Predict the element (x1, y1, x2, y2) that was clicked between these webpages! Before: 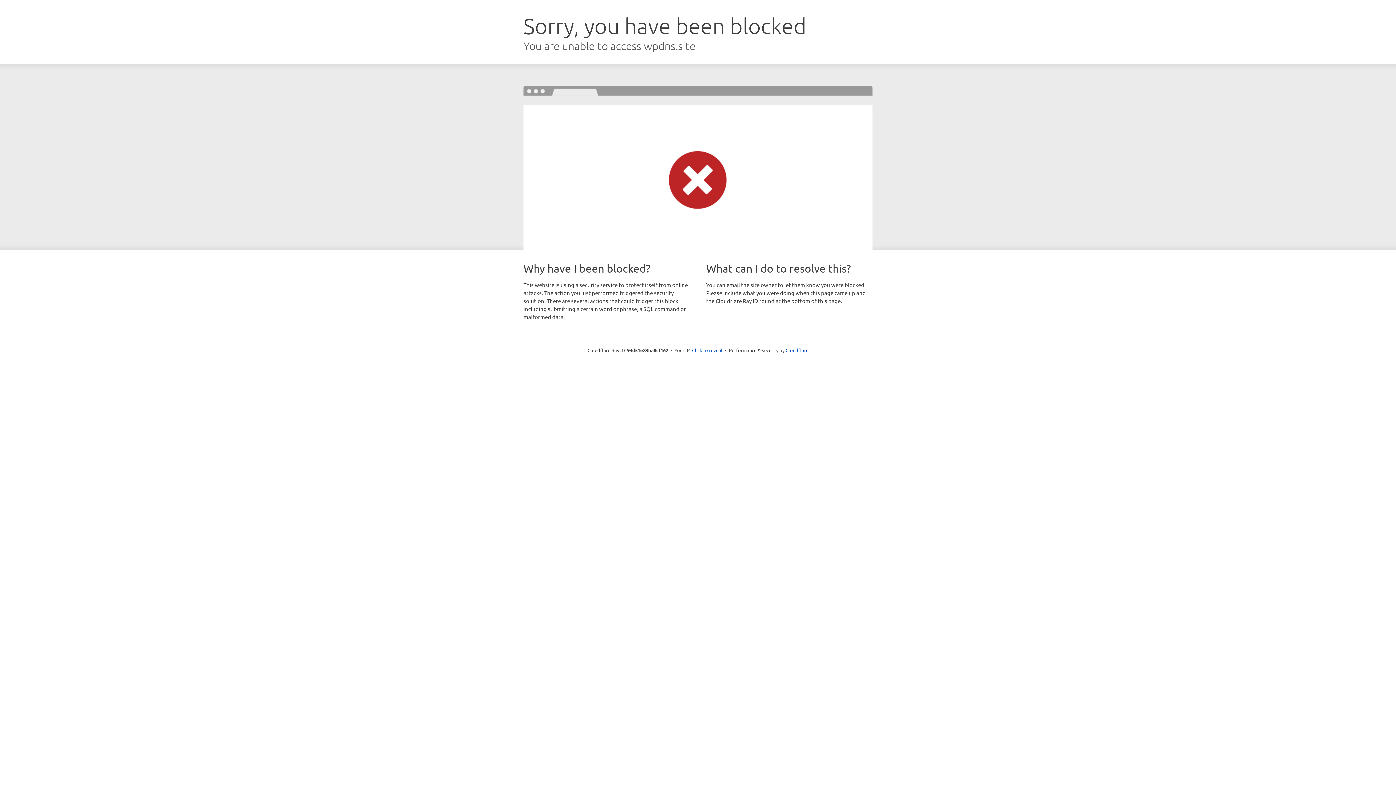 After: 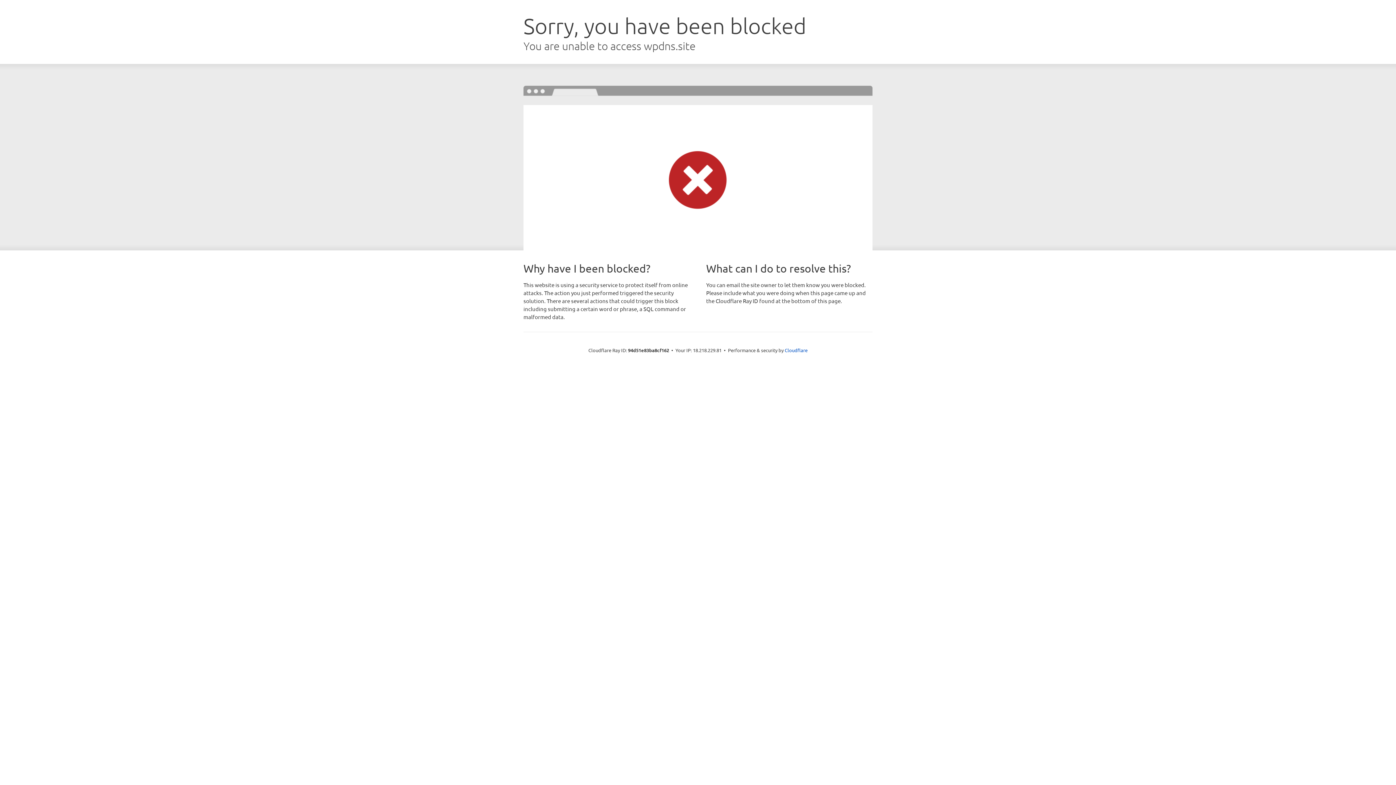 Action: bbox: (692, 346, 722, 353) label: Click to reveal